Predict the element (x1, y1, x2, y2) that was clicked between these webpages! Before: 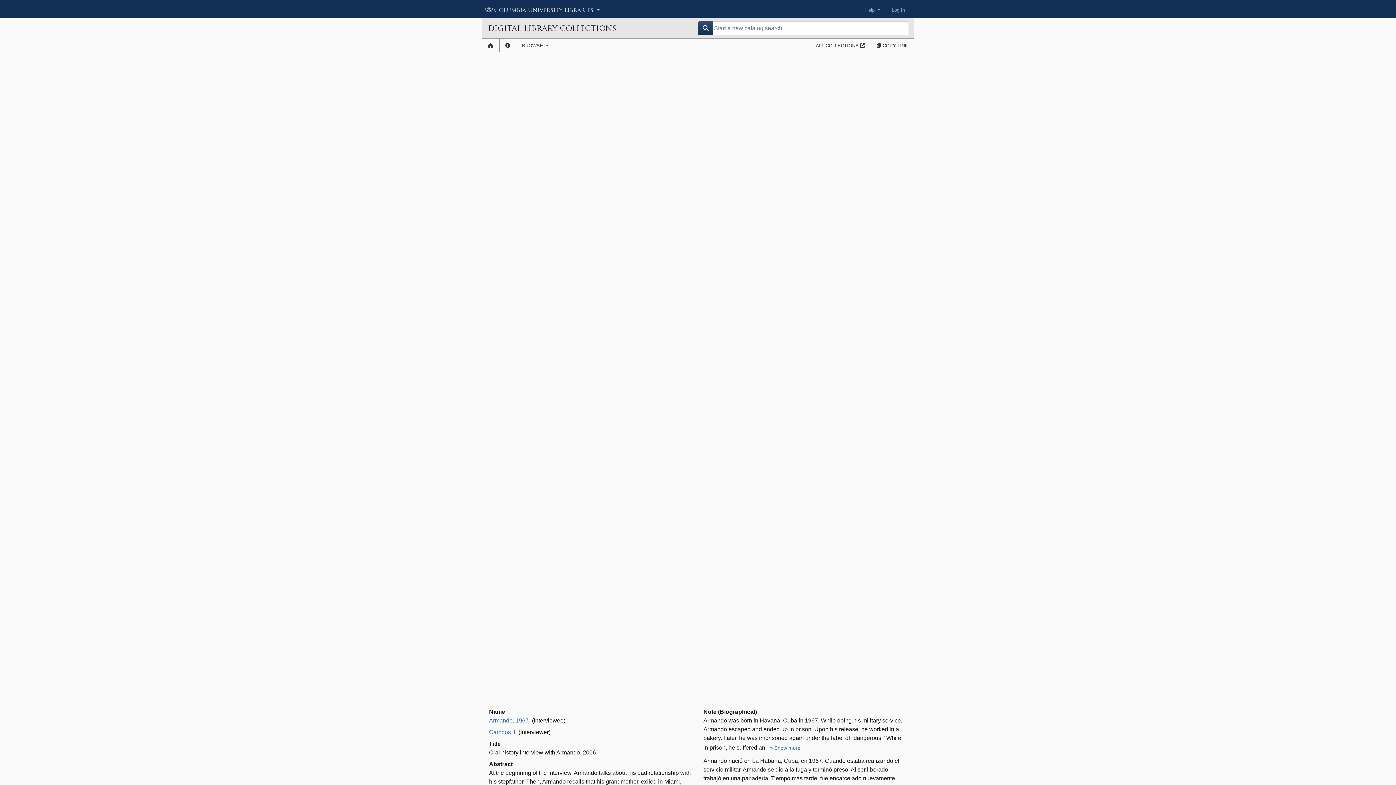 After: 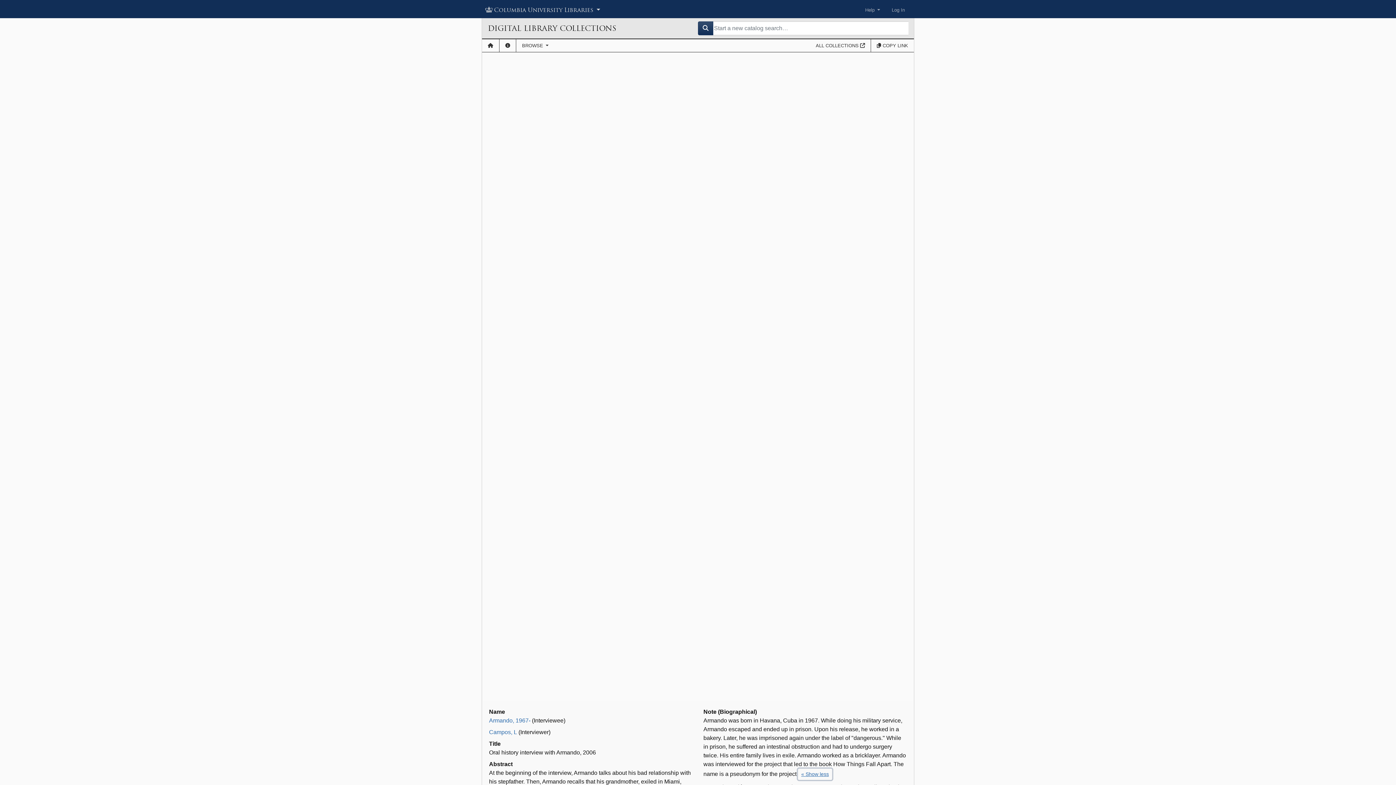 Action: label: » Show more bbox: (766, 742, 804, 754)